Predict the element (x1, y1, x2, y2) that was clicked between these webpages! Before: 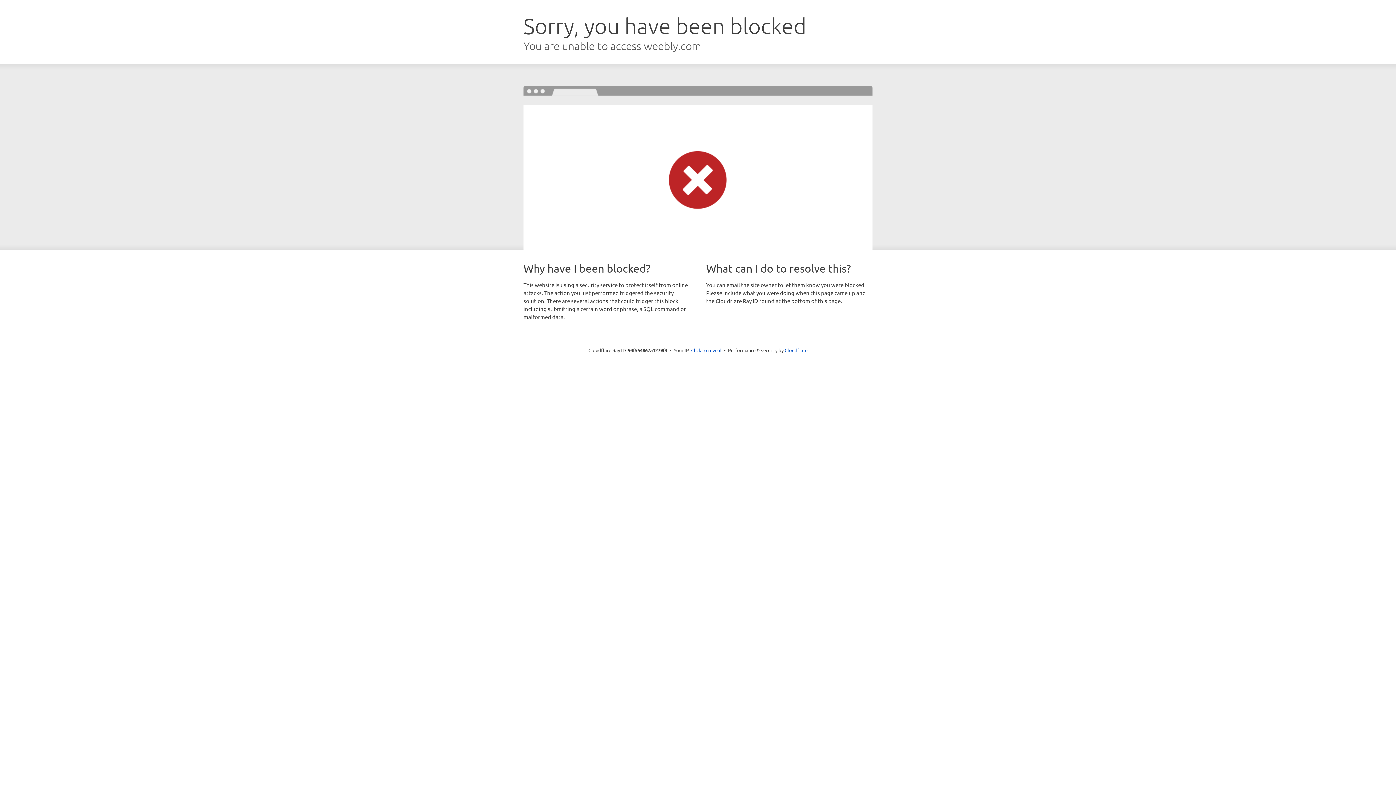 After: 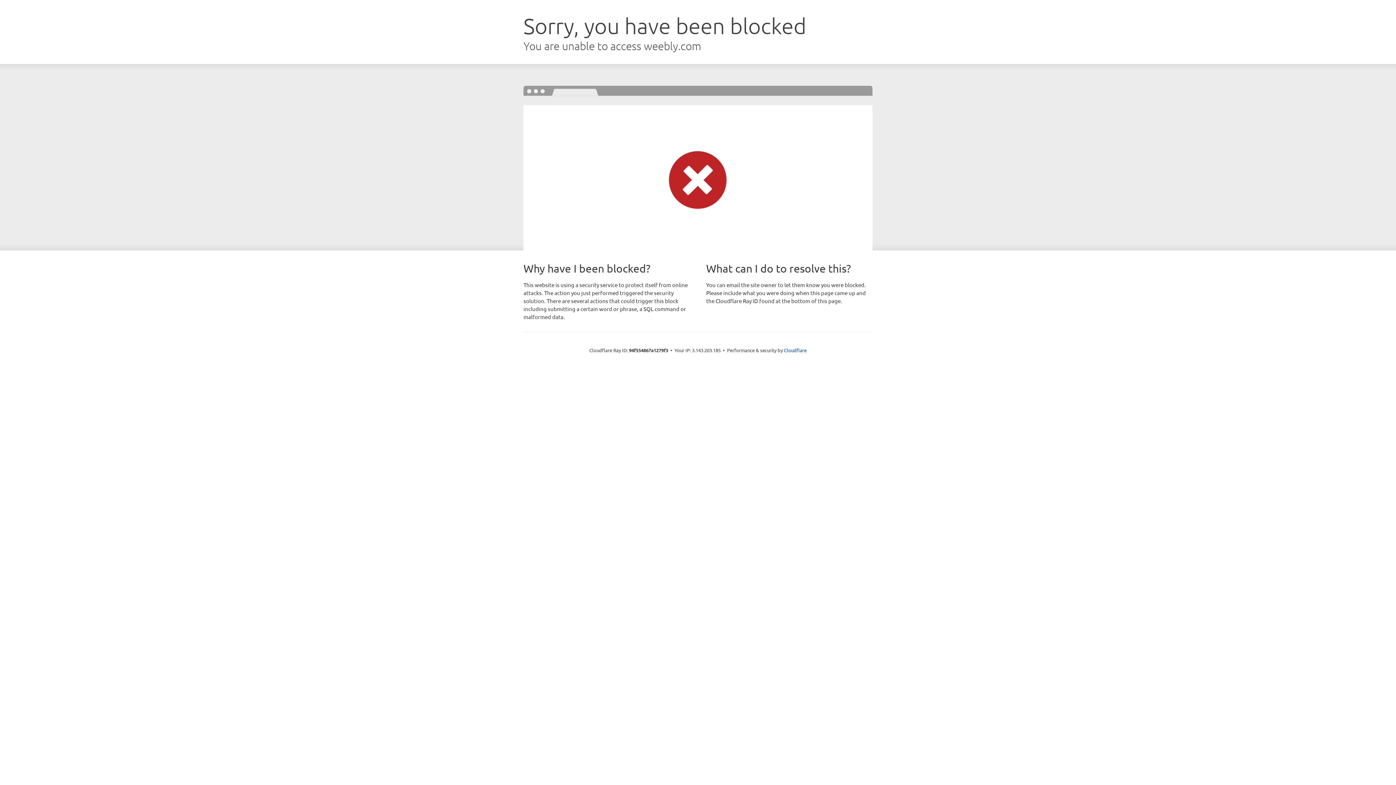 Action: bbox: (691, 346, 721, 353) label: Click to reveal